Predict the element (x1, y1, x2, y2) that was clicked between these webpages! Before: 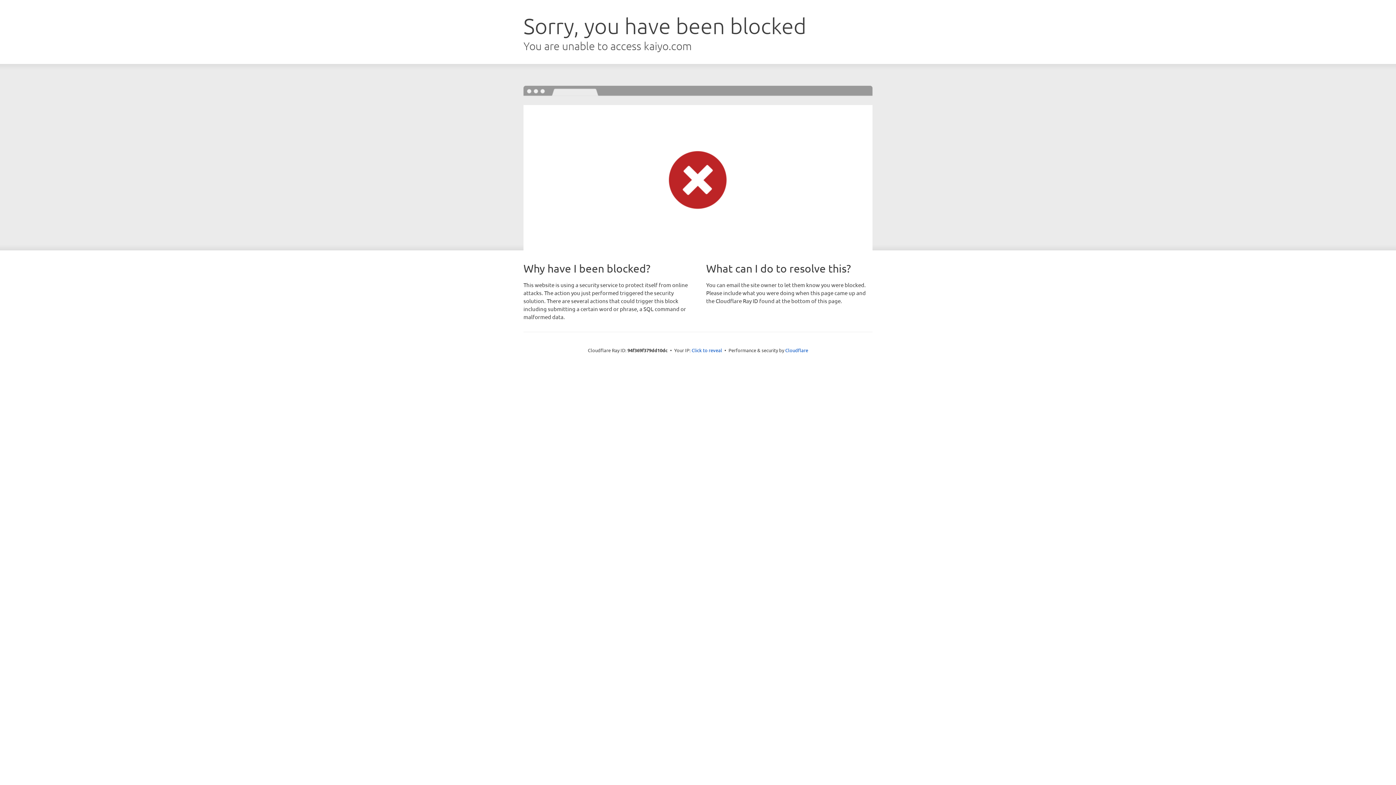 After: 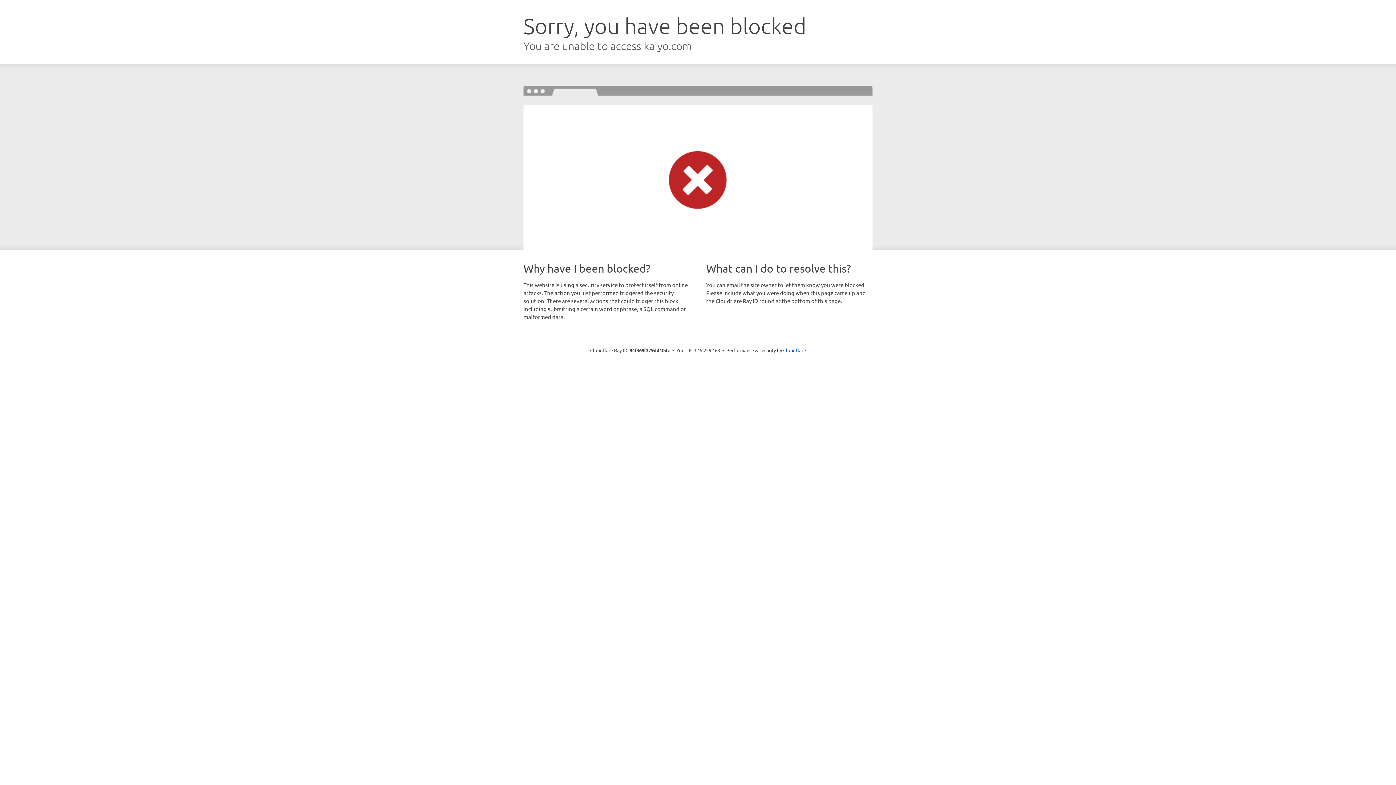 Action: bbox: (691, 346, 722, 353) label: Click to reveal